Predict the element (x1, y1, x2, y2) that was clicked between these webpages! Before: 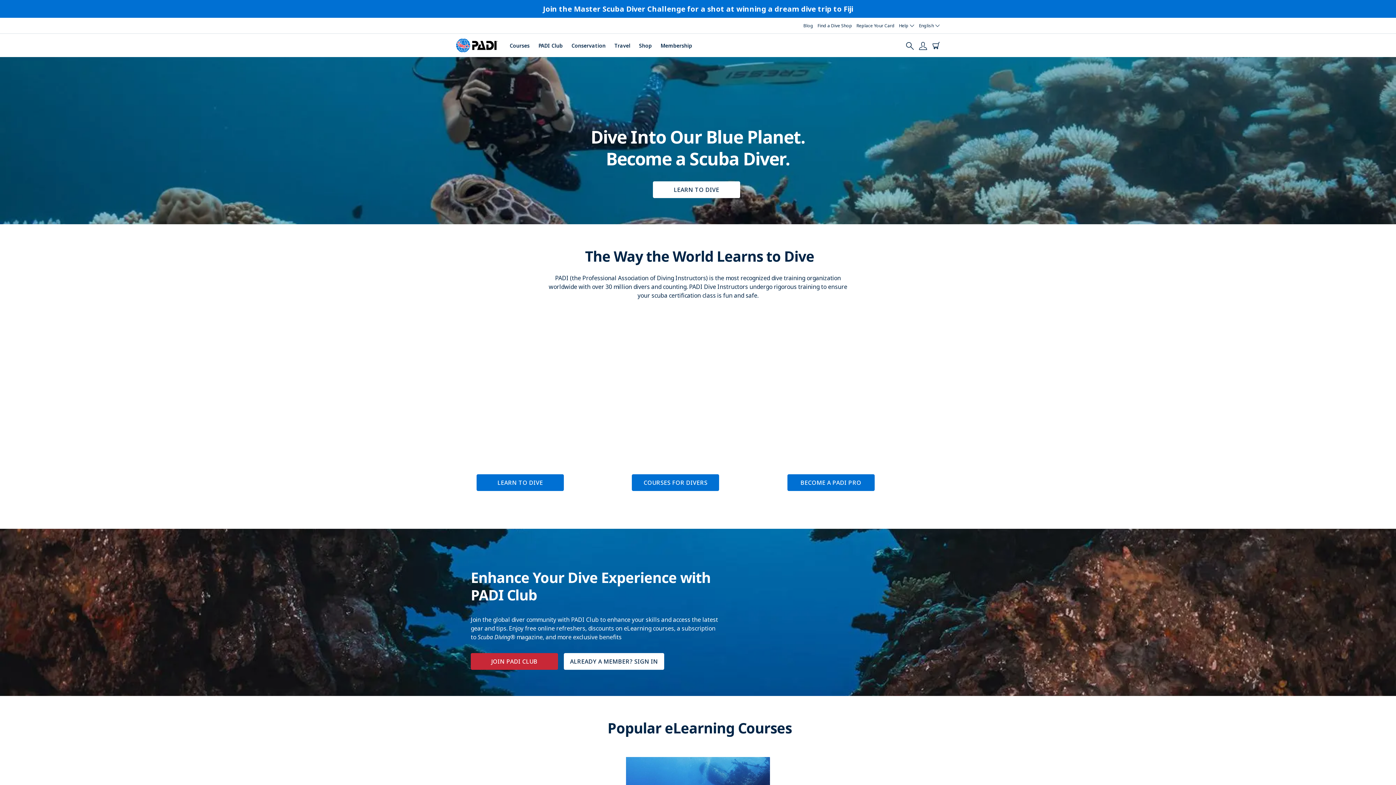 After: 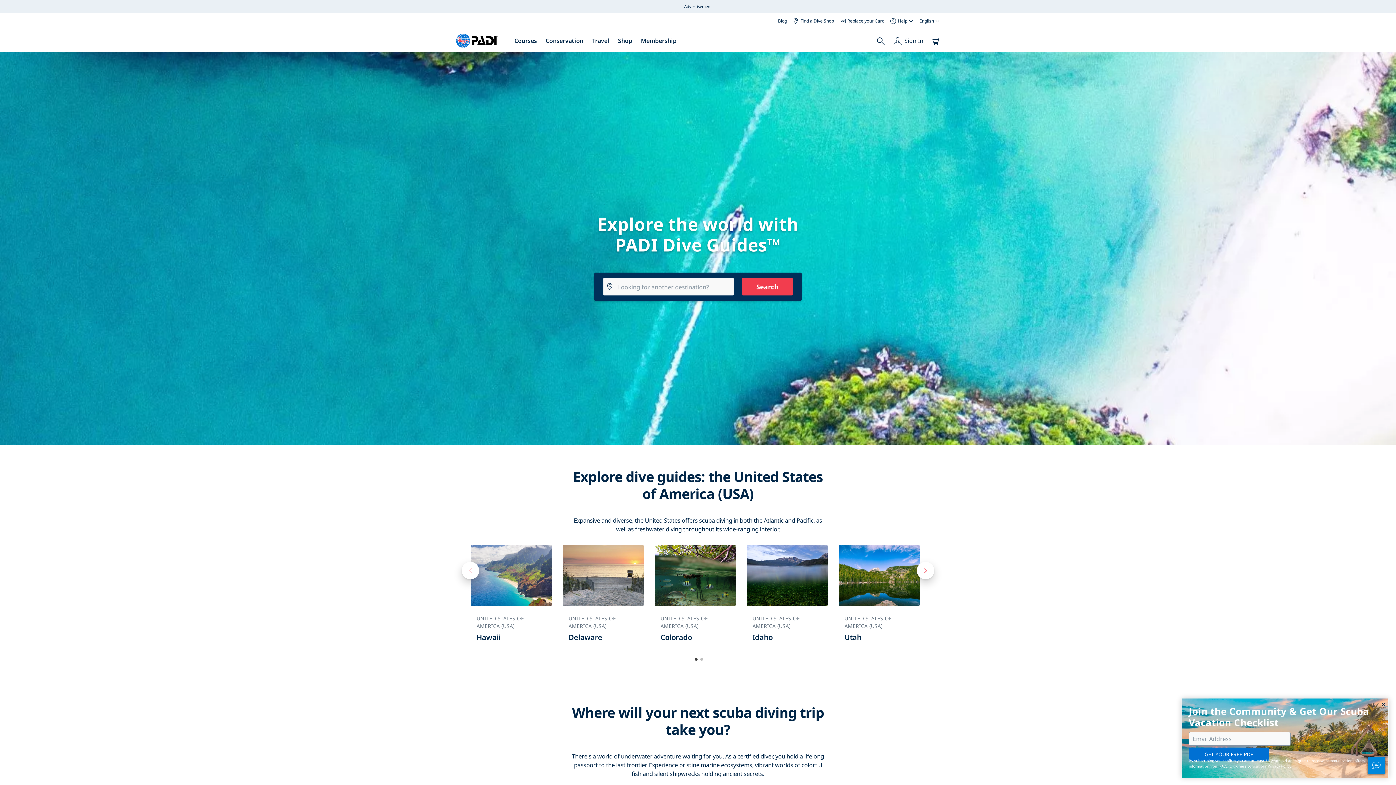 Action: label: Travel bbox: (614, 23, 630, 31)